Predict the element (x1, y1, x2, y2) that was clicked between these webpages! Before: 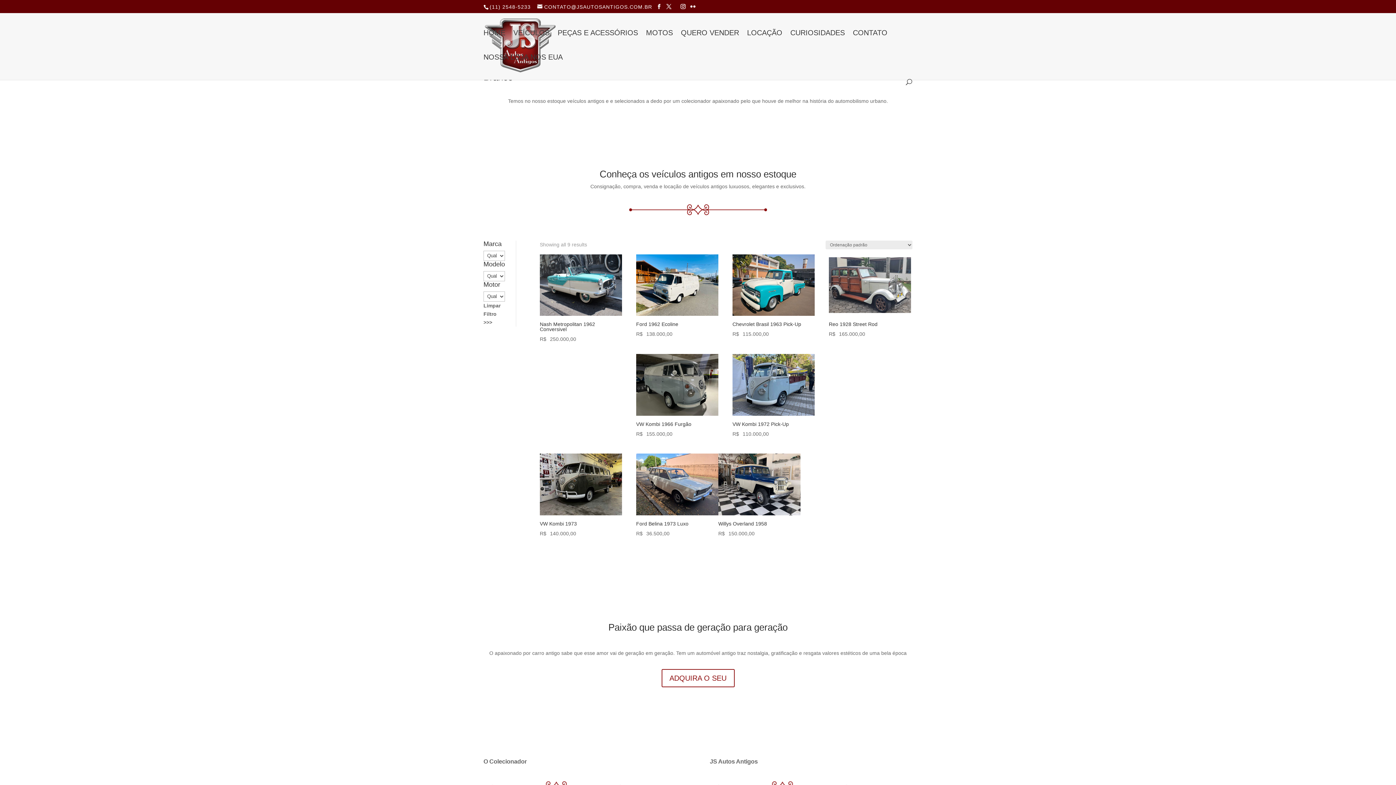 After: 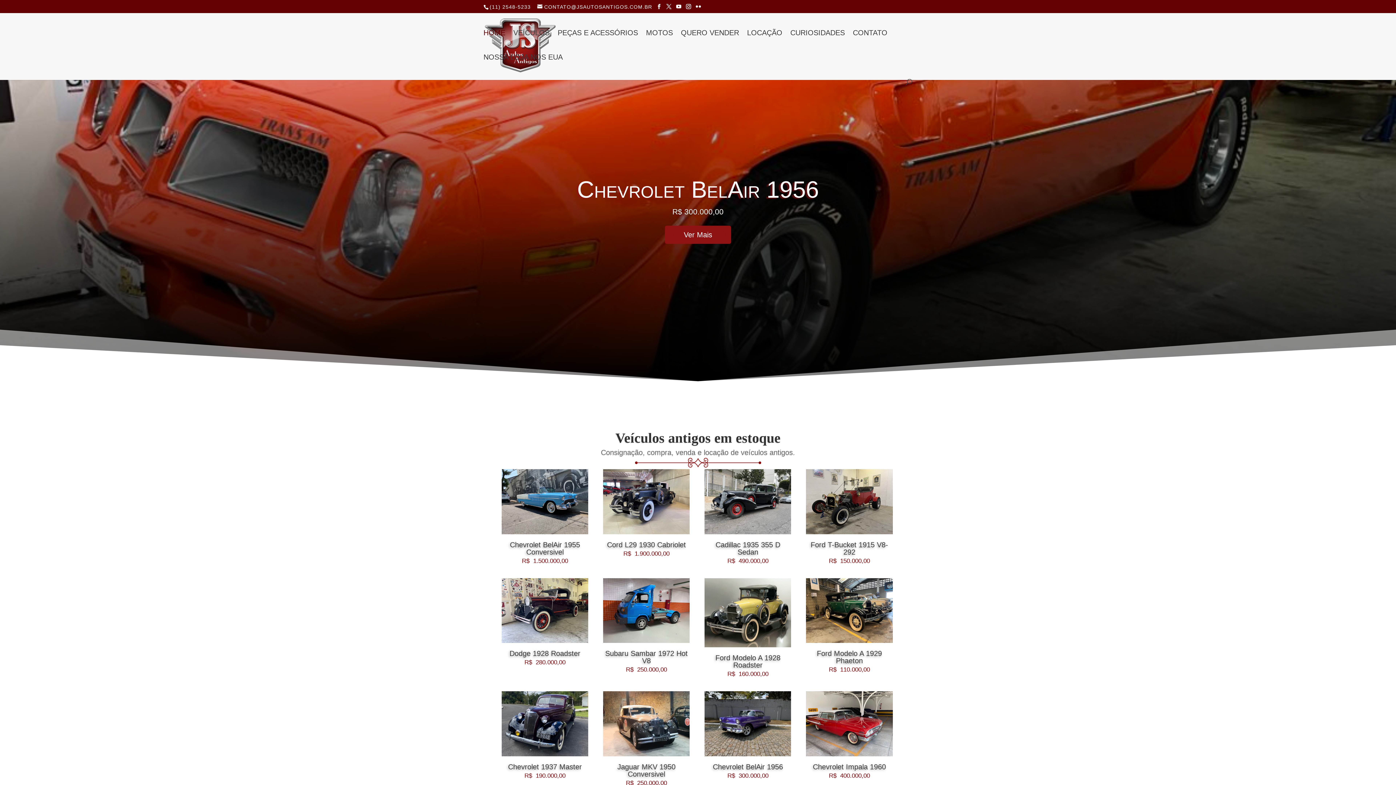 Action: label: HOME bbox: (483, 30, 505, 54)